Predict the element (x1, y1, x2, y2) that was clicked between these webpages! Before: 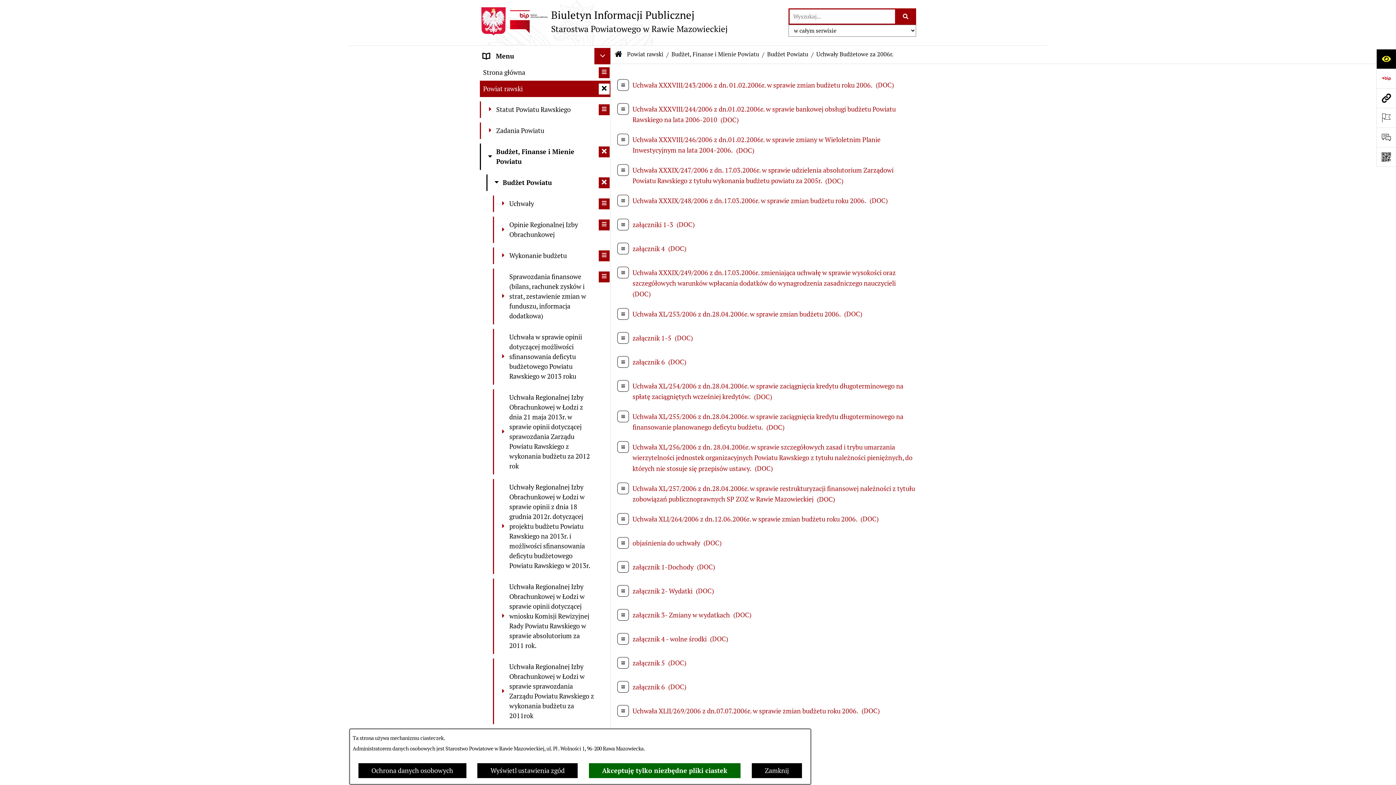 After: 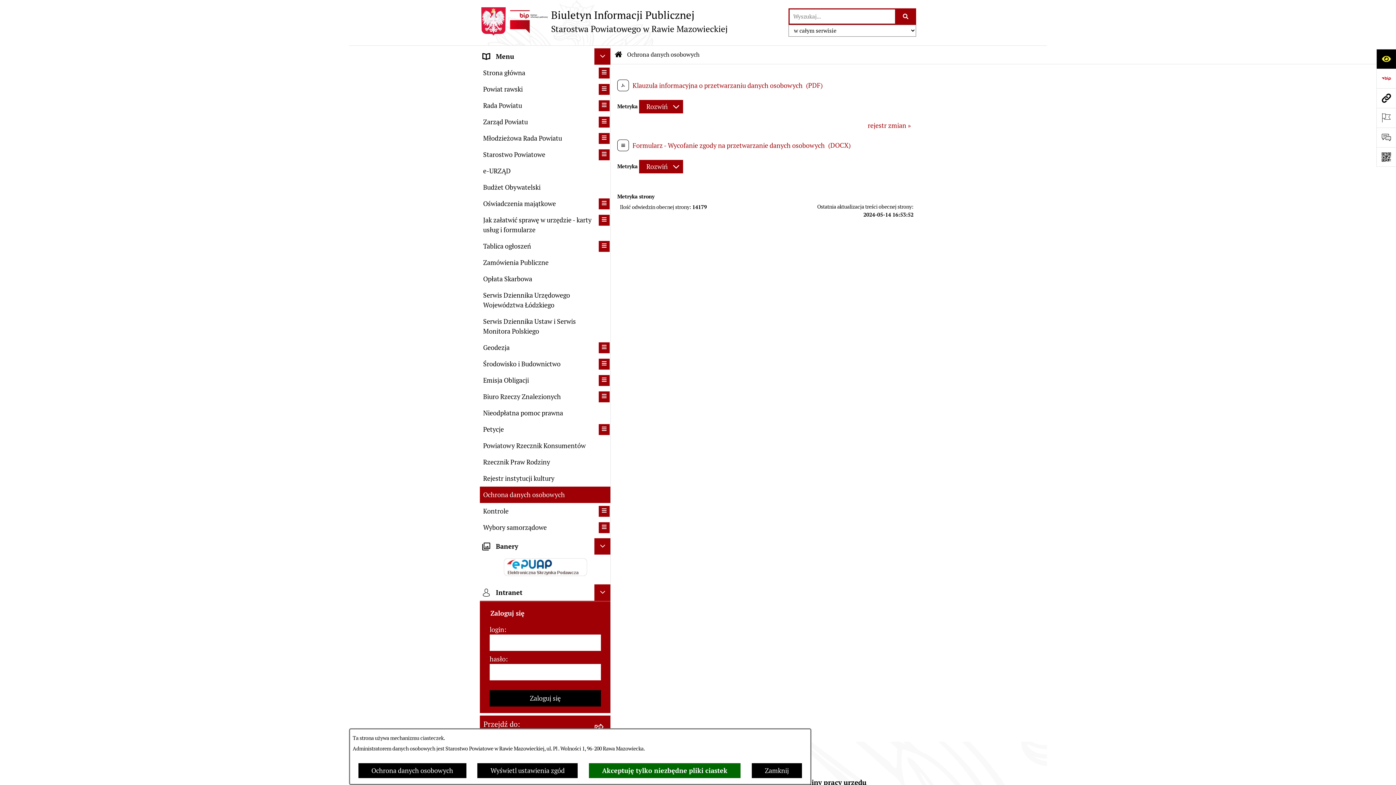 Action: label: Ochrona danych osobowych bbox: (358, 763, 466, 779)